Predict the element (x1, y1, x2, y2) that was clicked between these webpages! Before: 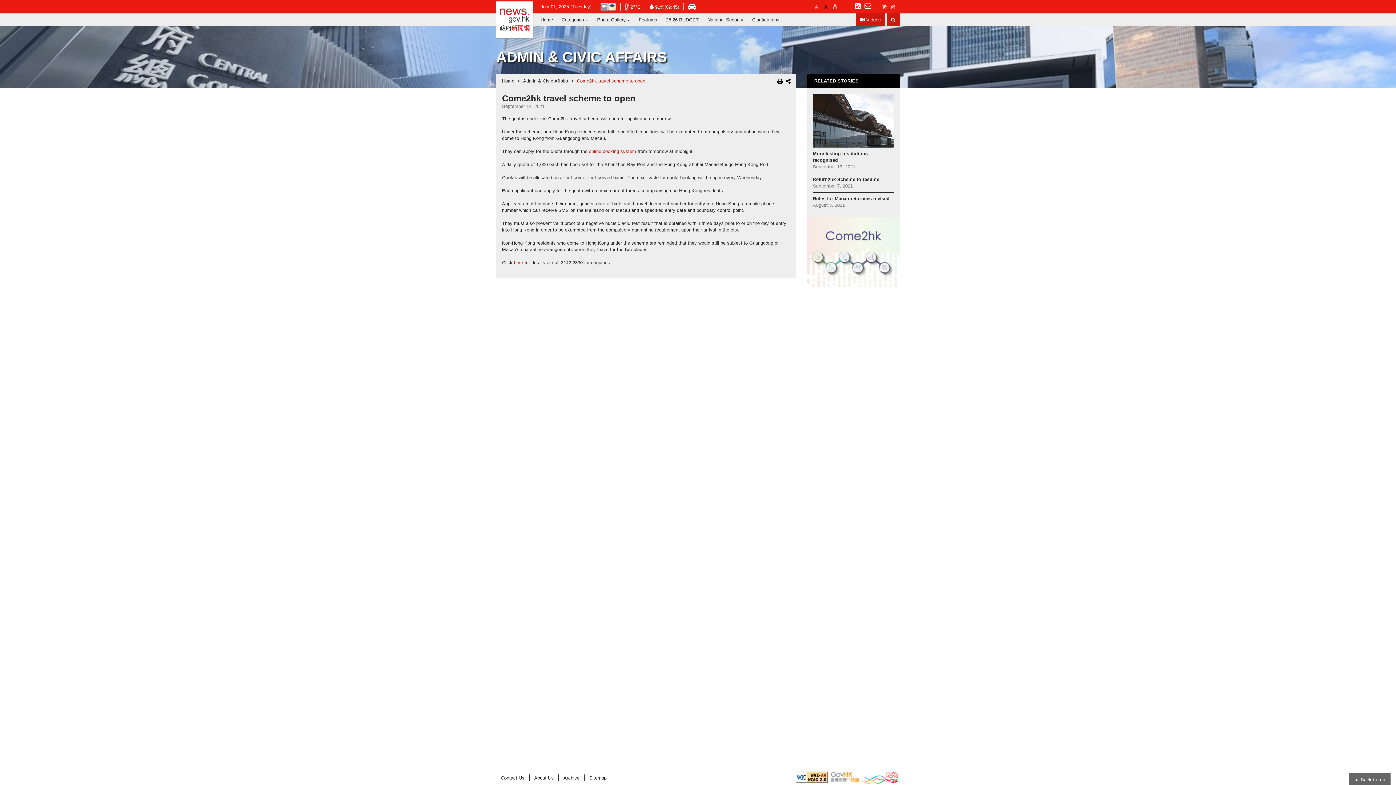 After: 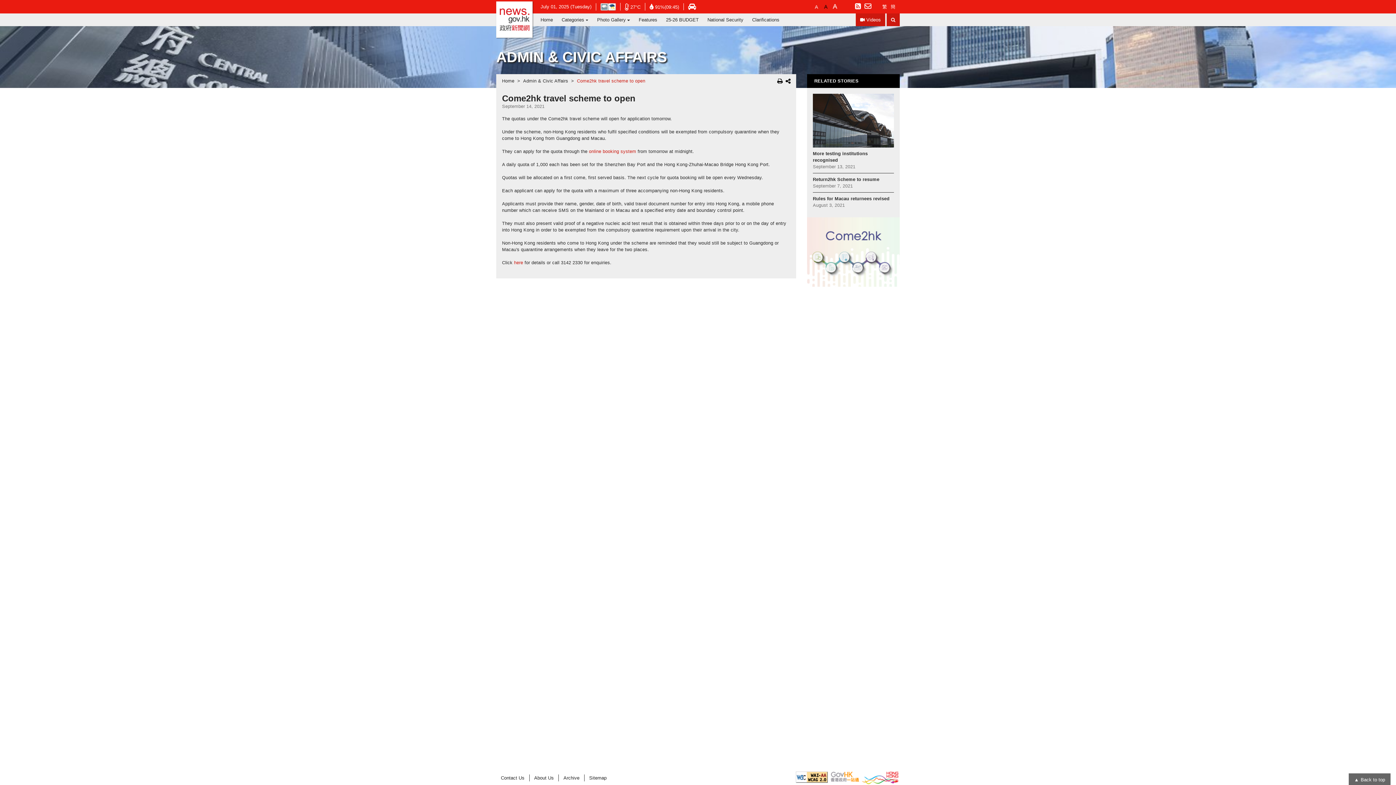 Action: bbox: (829, 769, 860, 785)